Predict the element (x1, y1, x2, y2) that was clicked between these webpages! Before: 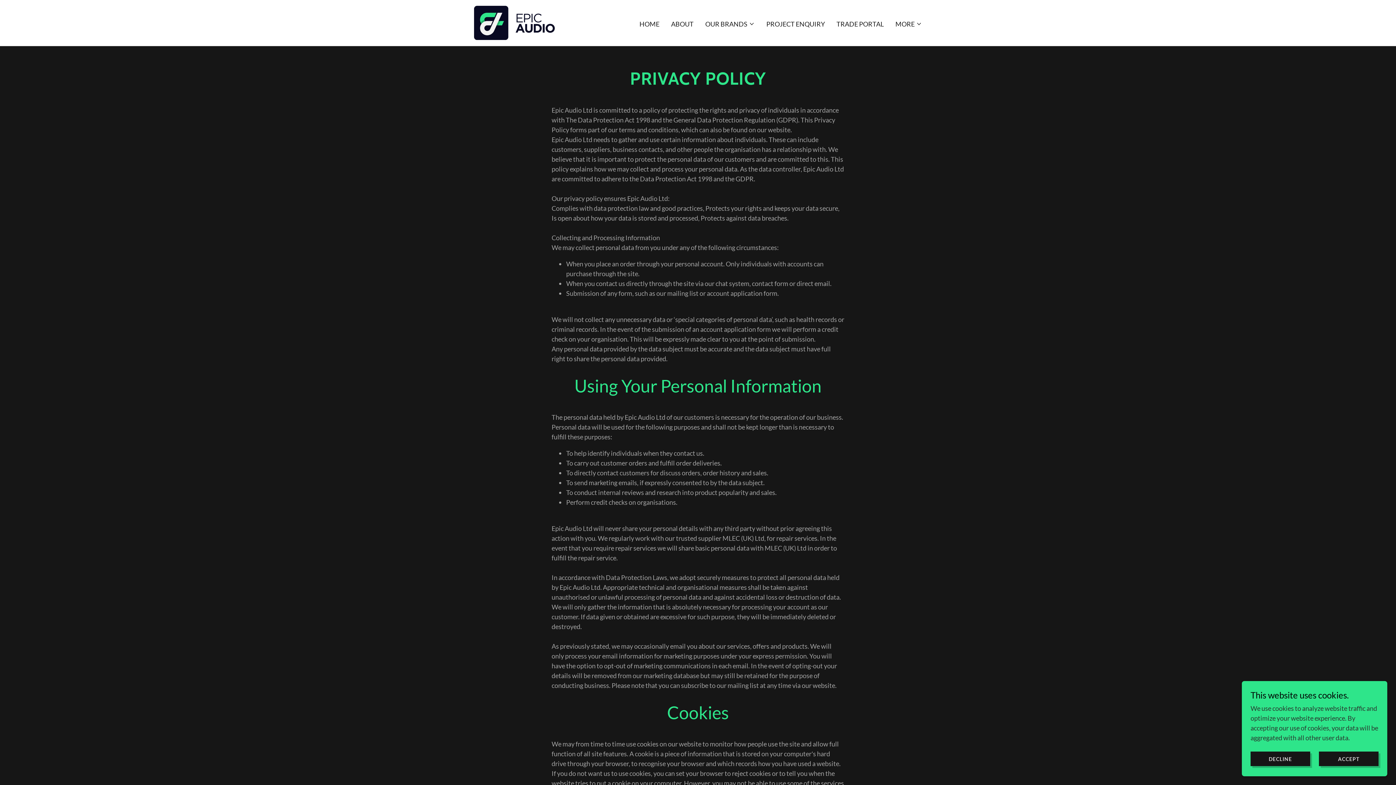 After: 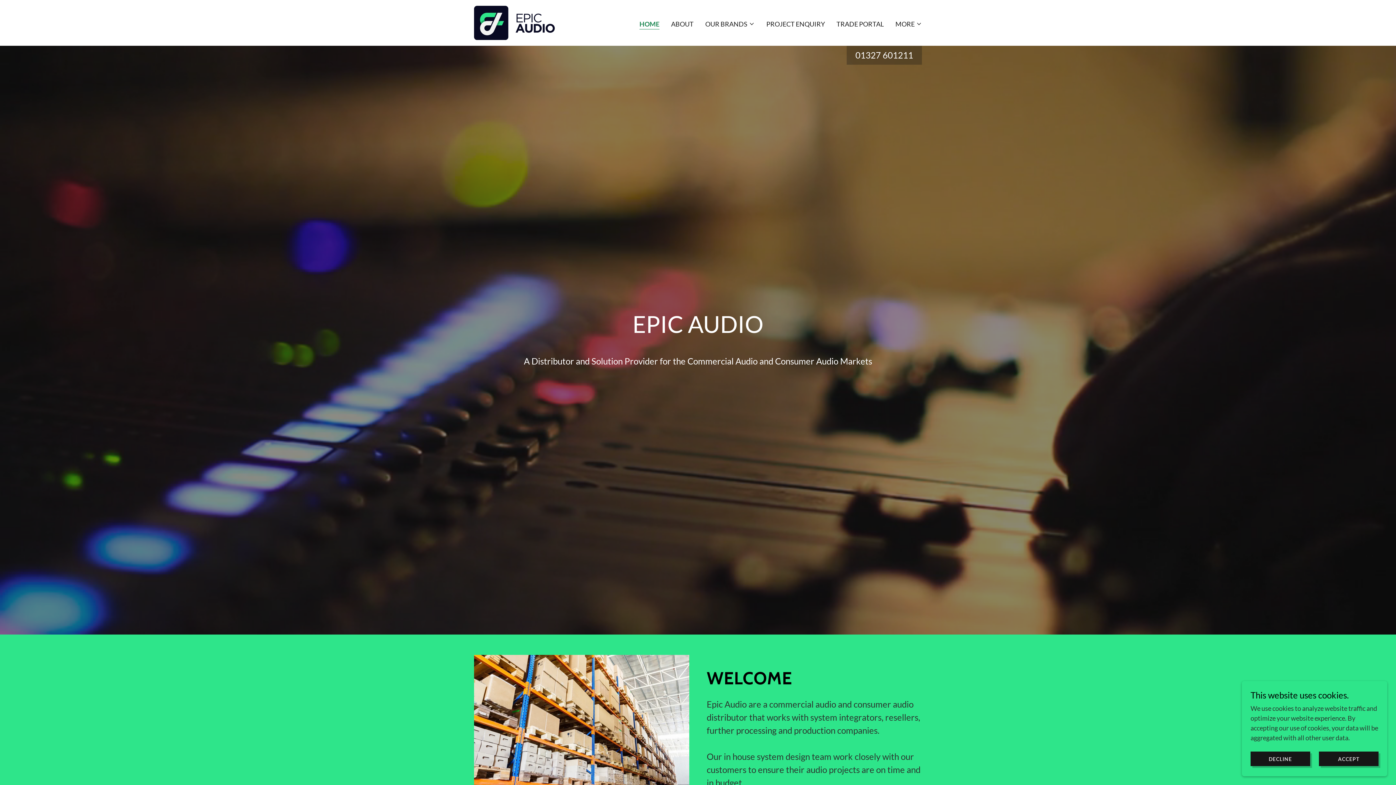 Action: bbox: (474, 18, 554, 26)